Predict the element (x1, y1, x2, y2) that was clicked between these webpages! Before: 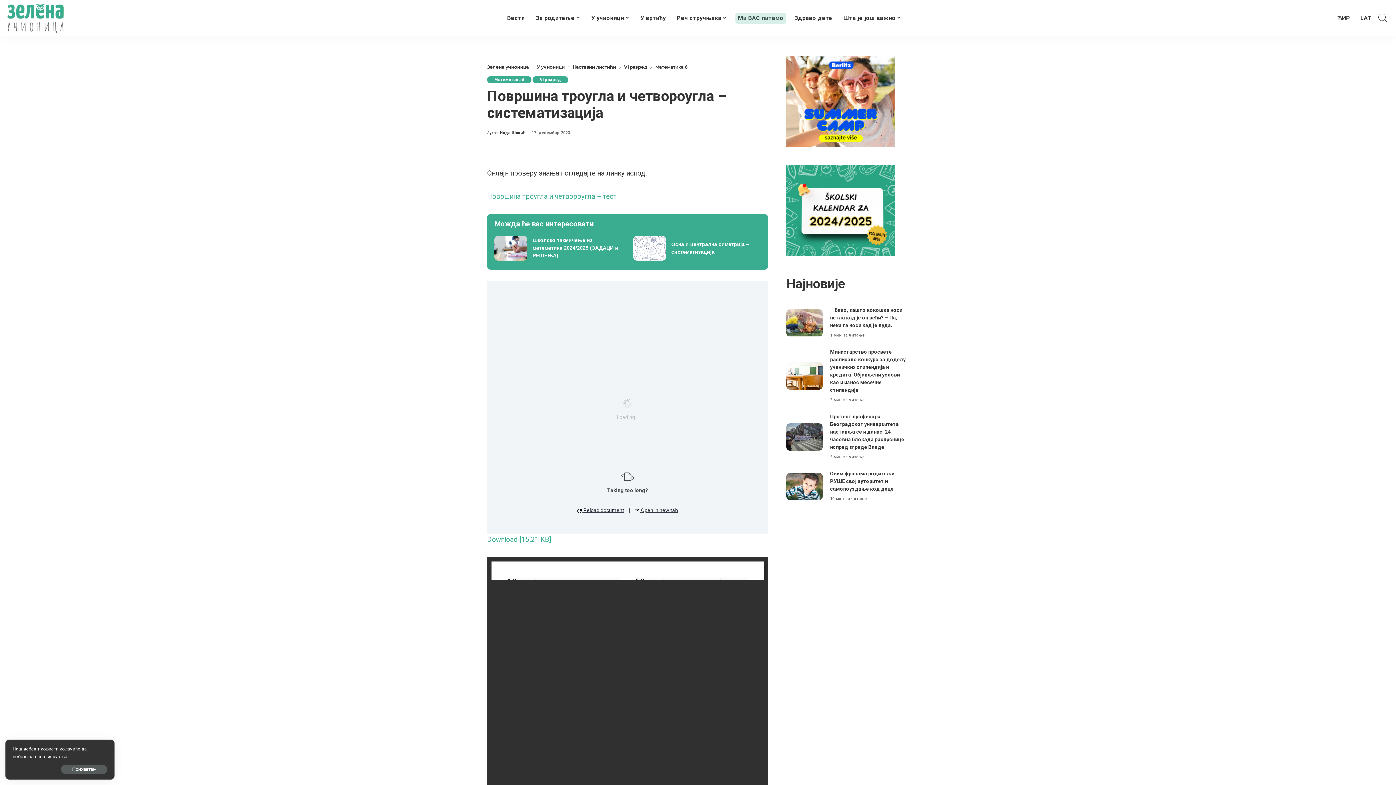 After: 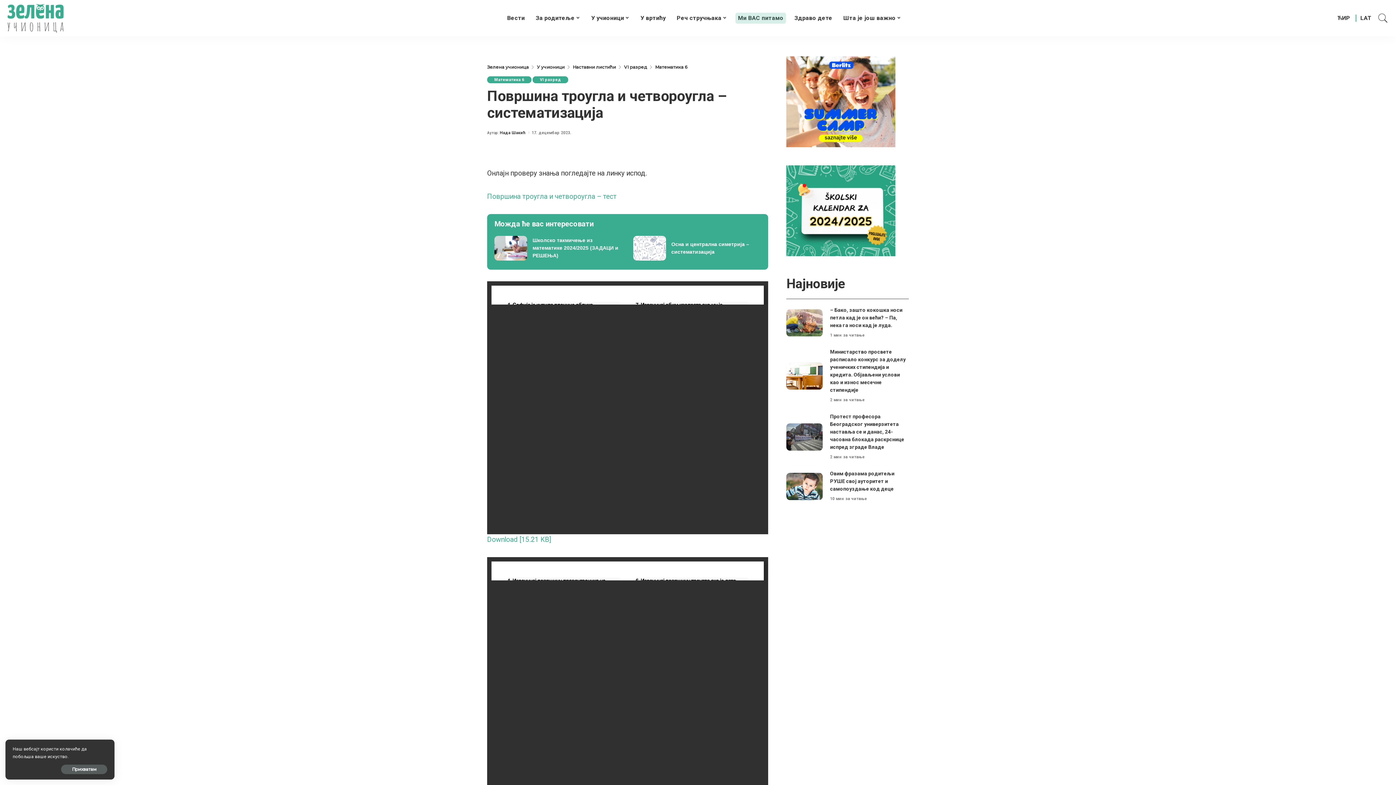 Action: label:  Reload document bbox: (577, 506, 624, 515)